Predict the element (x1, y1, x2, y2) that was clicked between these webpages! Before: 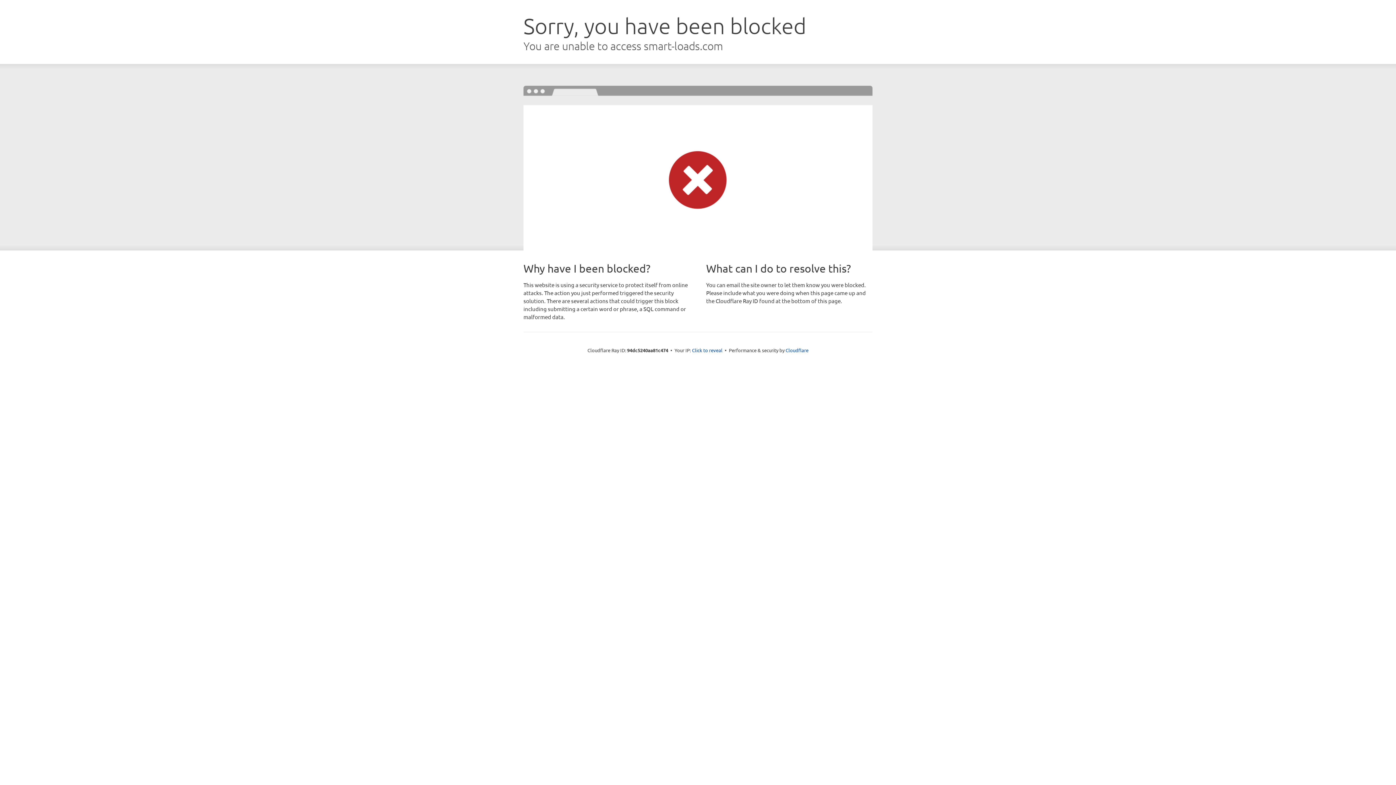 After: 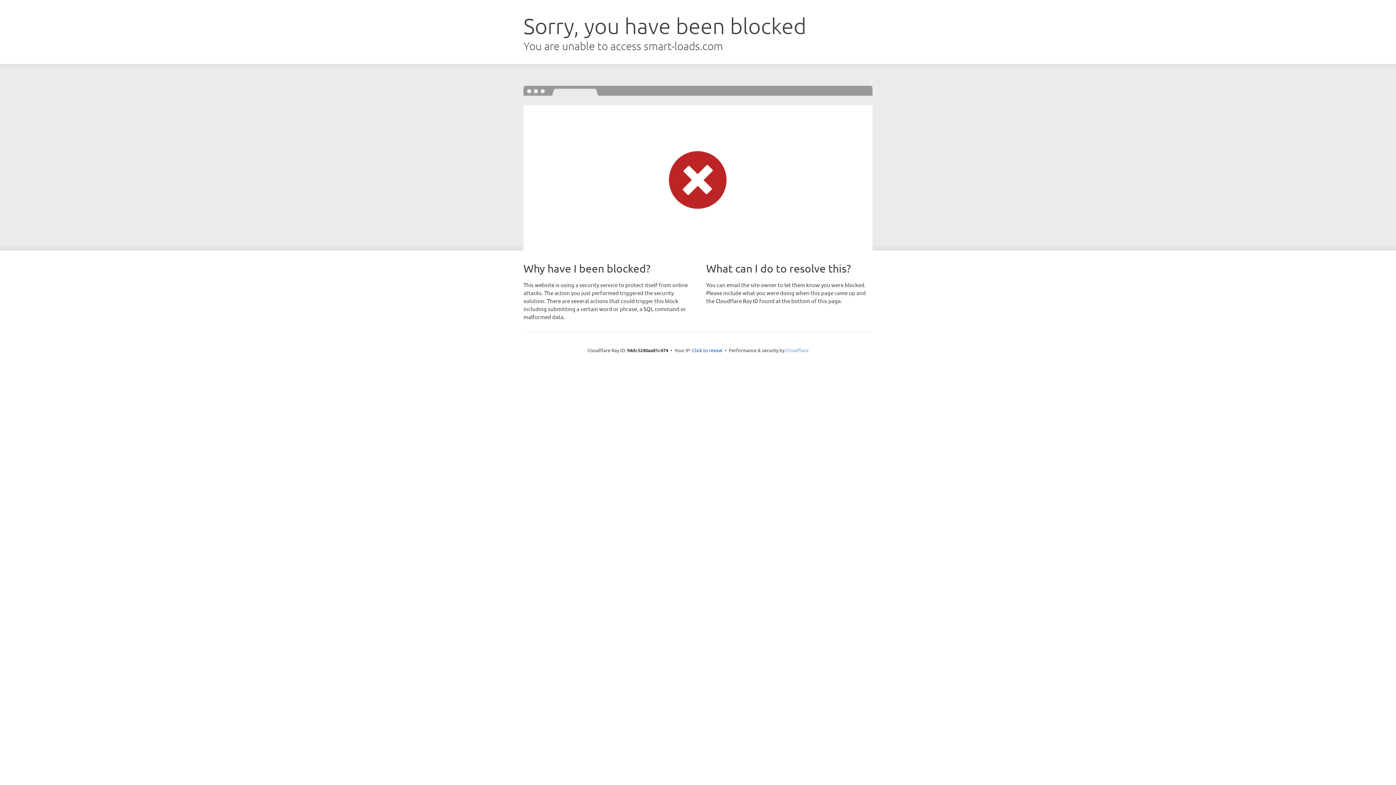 Action: label: Cloudflare bbox: (785, 347, 808, 353)